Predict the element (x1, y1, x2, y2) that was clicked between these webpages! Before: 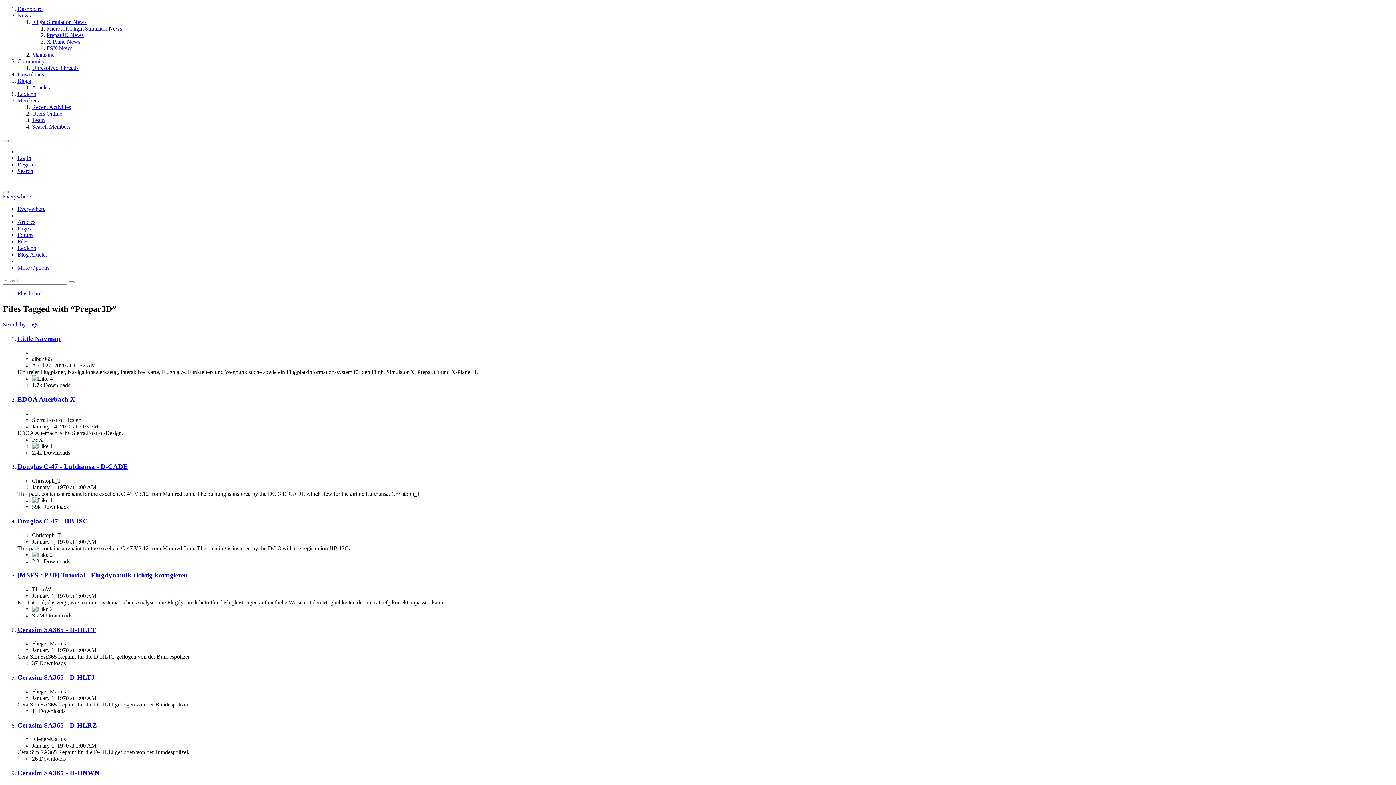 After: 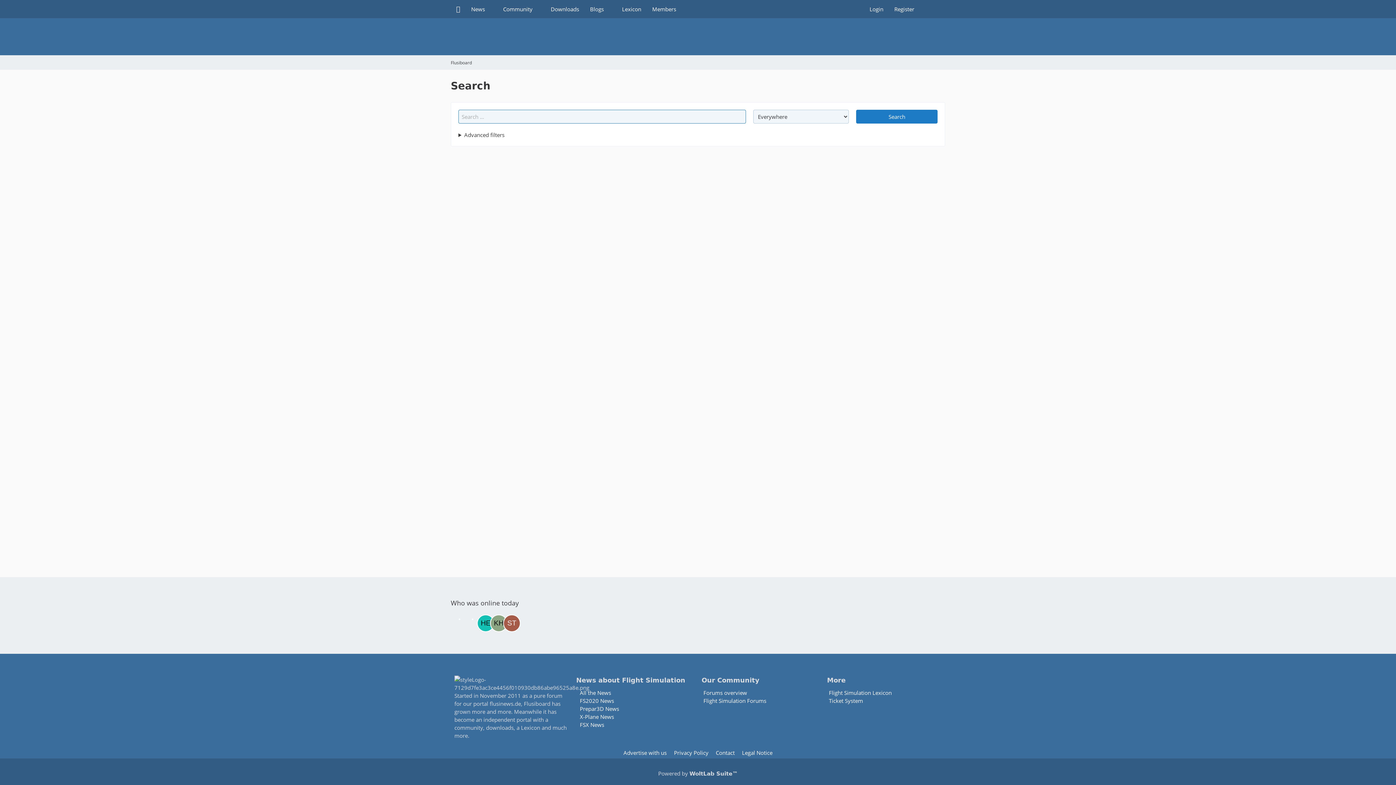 Action: bbox: (17, 168, 33, 174) label: Search